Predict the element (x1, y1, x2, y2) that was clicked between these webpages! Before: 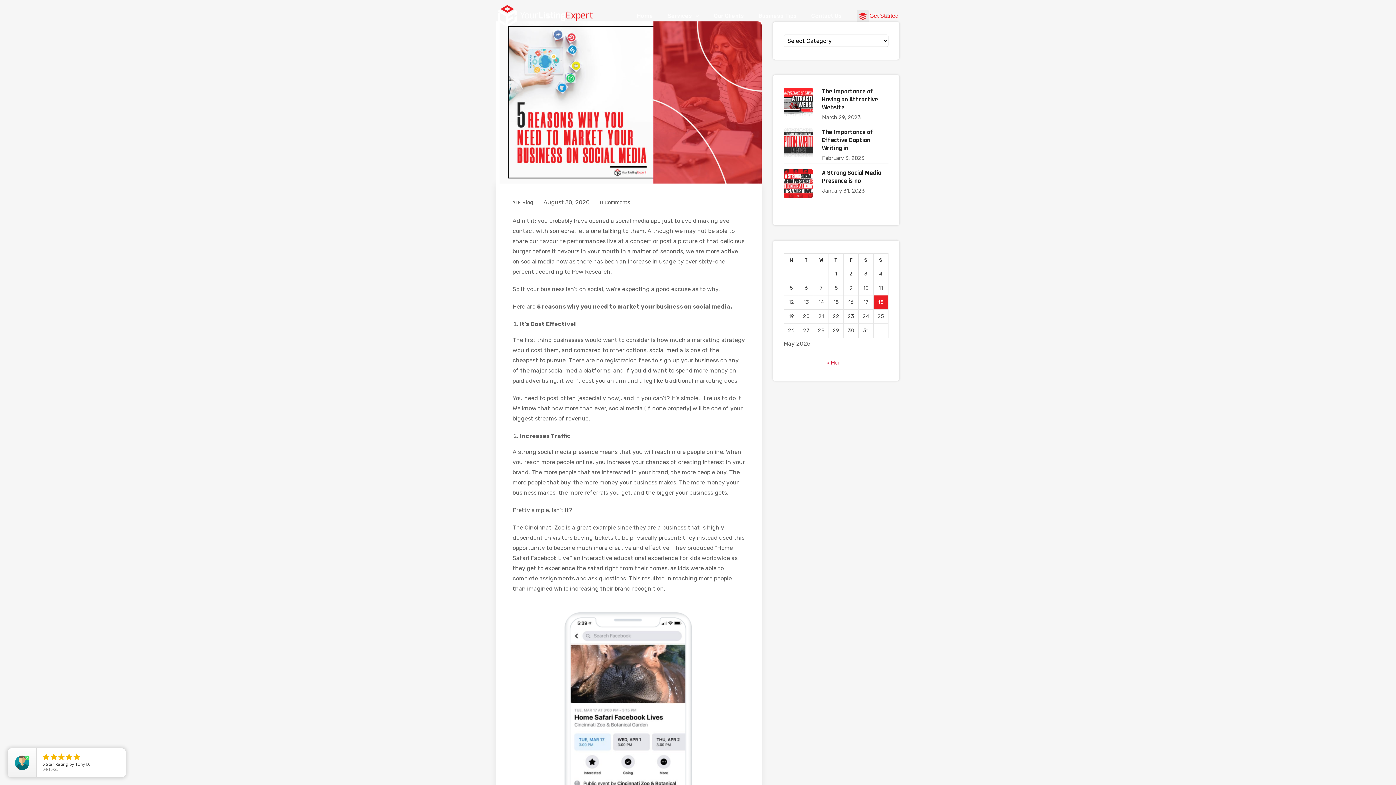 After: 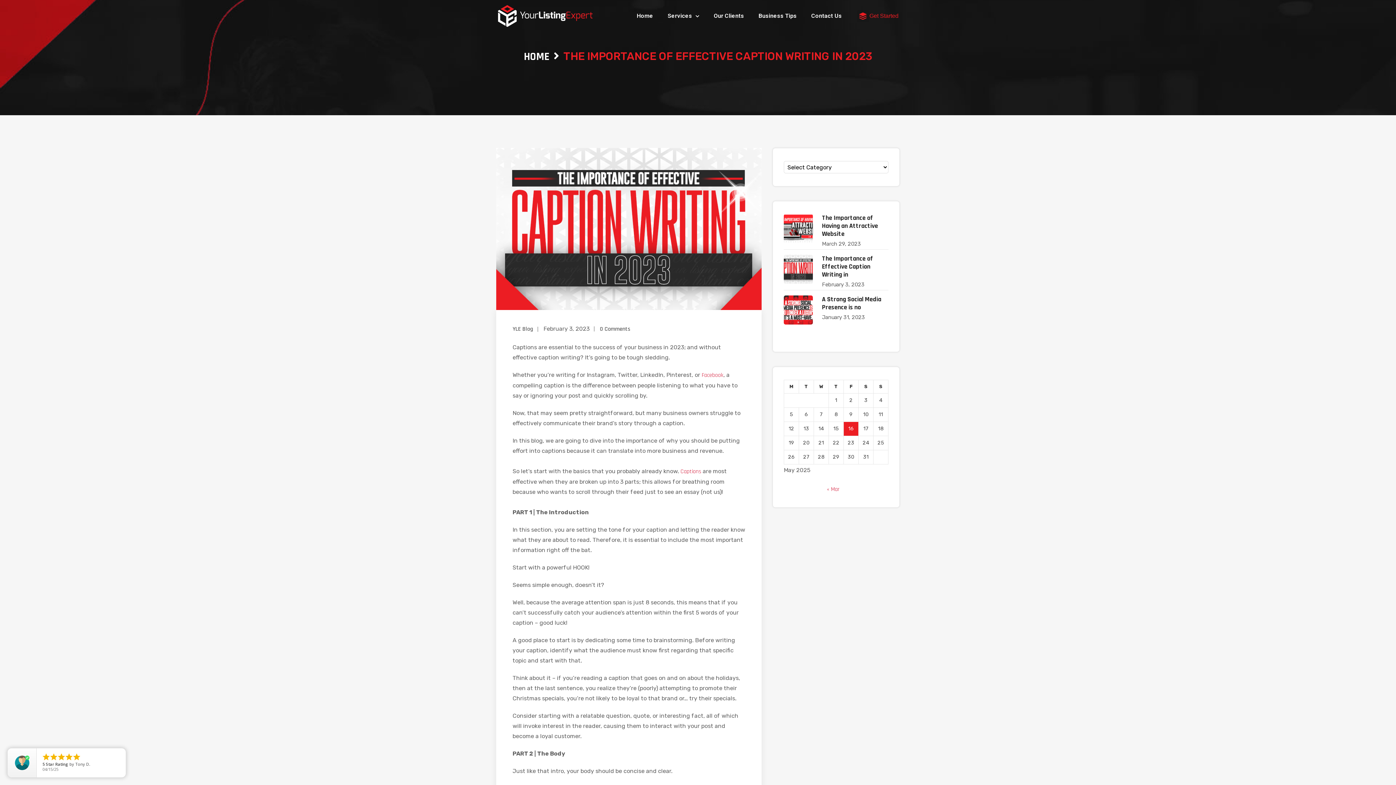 Action: bbox: (822, 127, 873, 152) label: The Importance of Effective Caption Writing in